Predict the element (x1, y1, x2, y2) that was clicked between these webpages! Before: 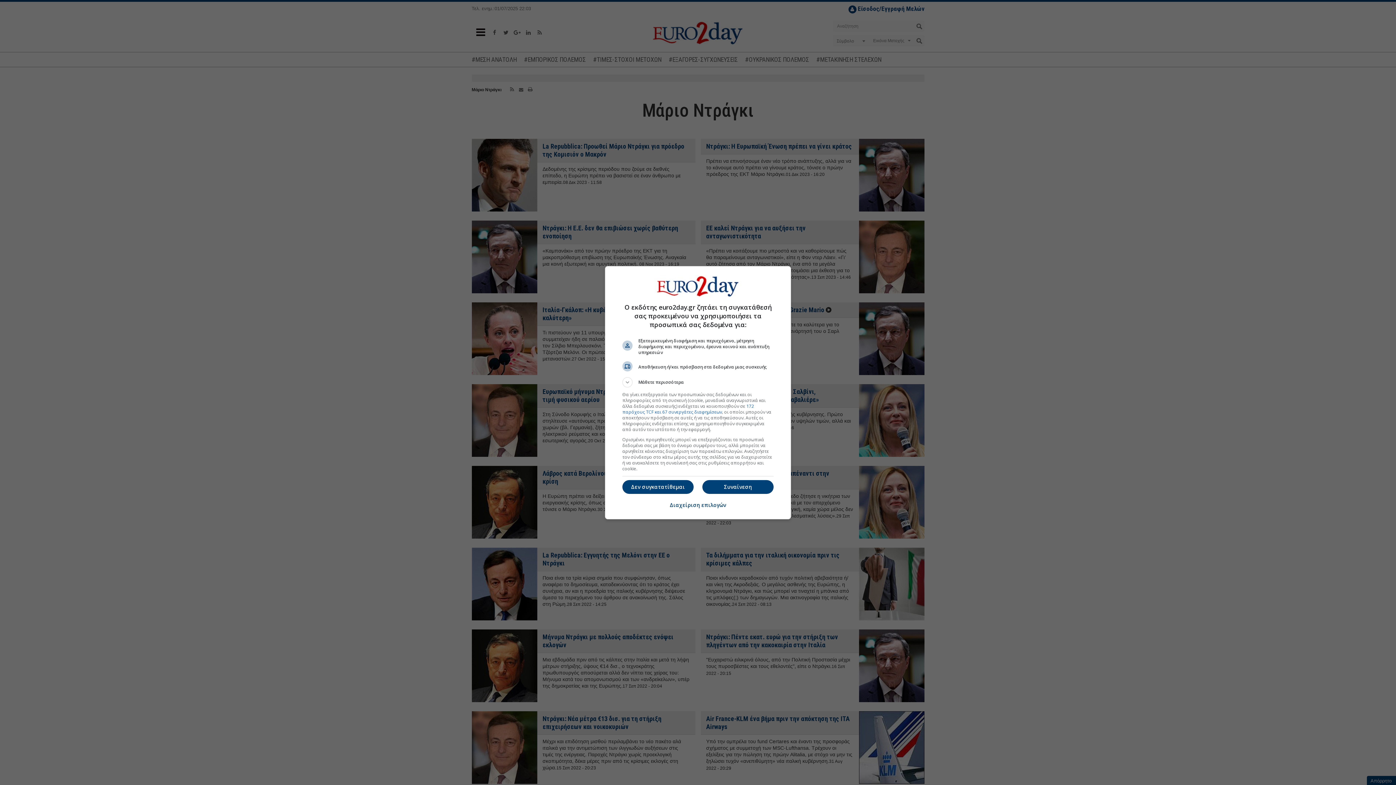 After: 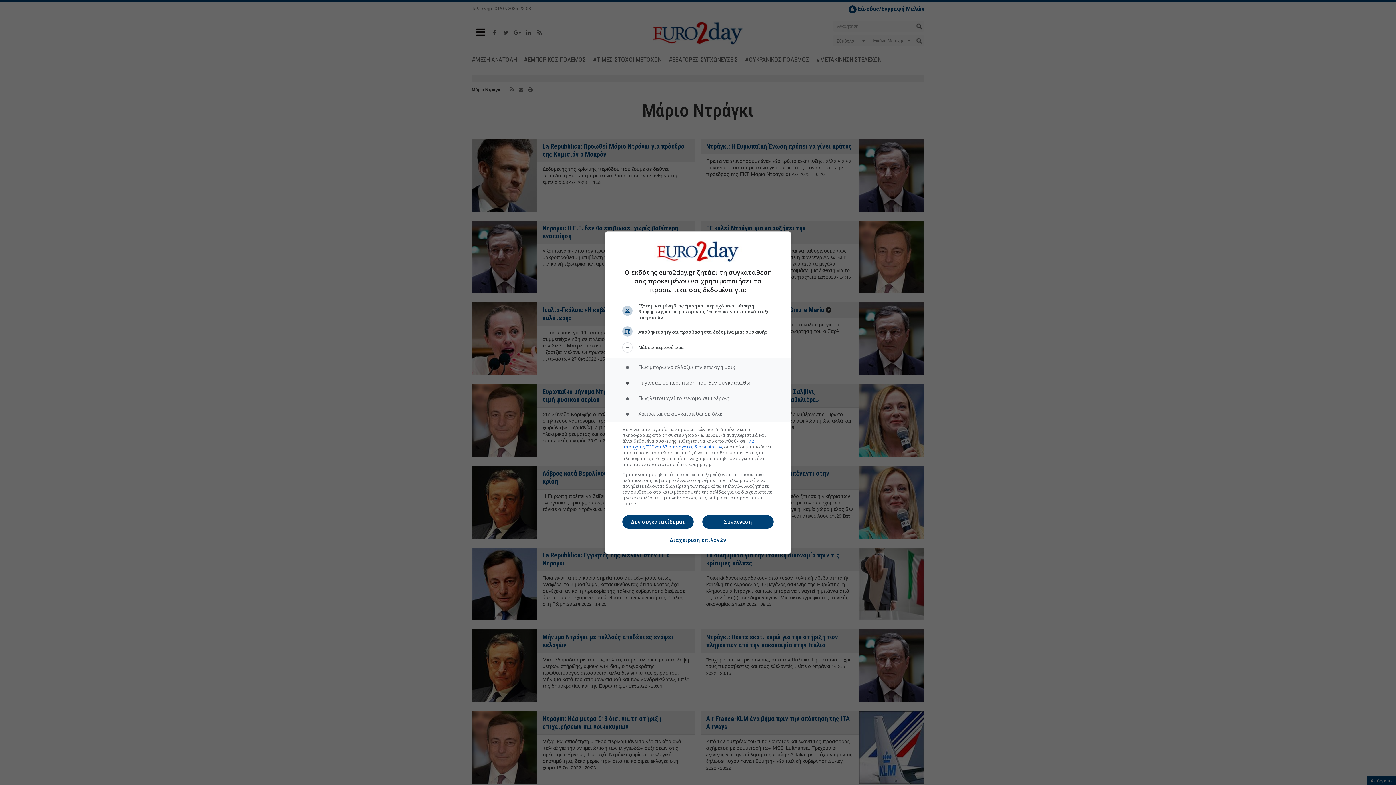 Action: label: Μάθετε περισσότερα bbox: (622, 377, 773, 387)